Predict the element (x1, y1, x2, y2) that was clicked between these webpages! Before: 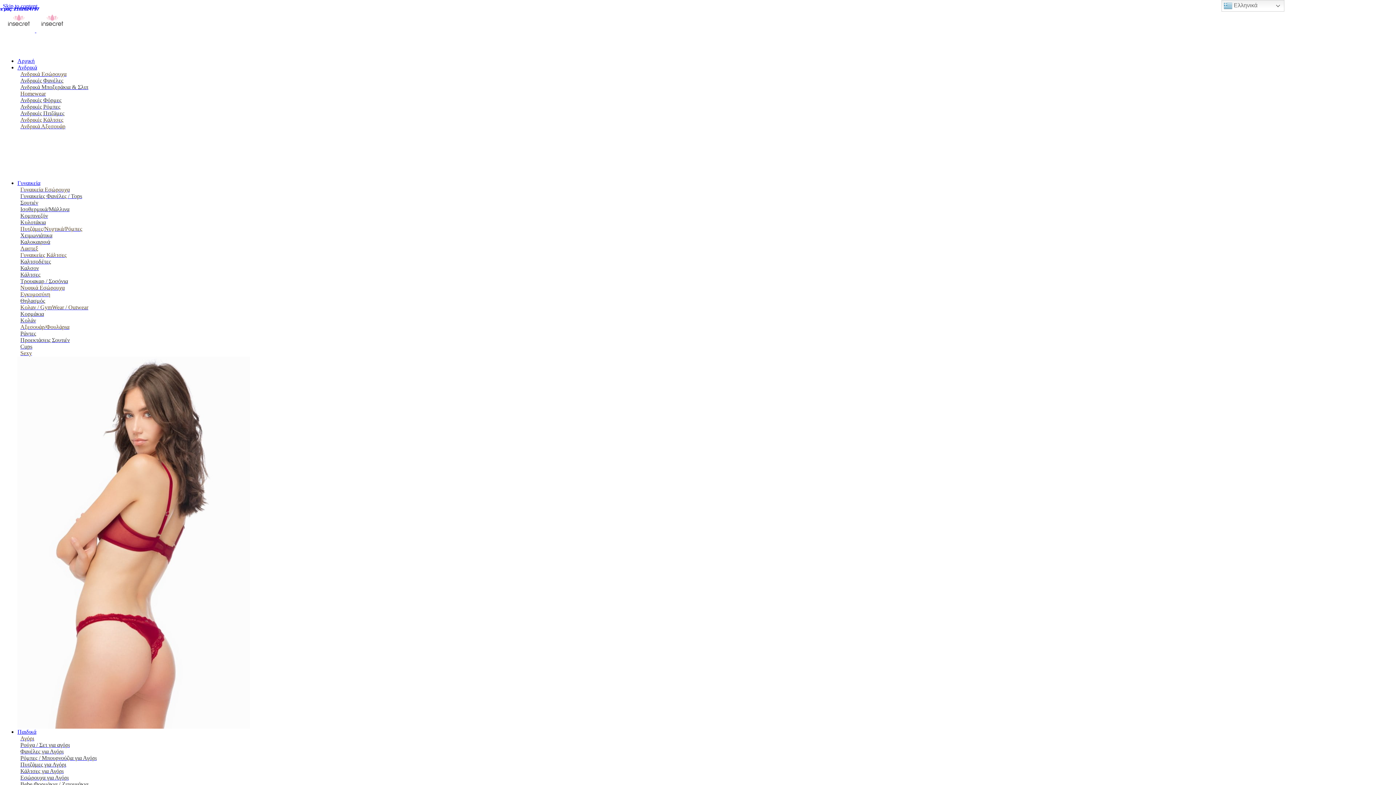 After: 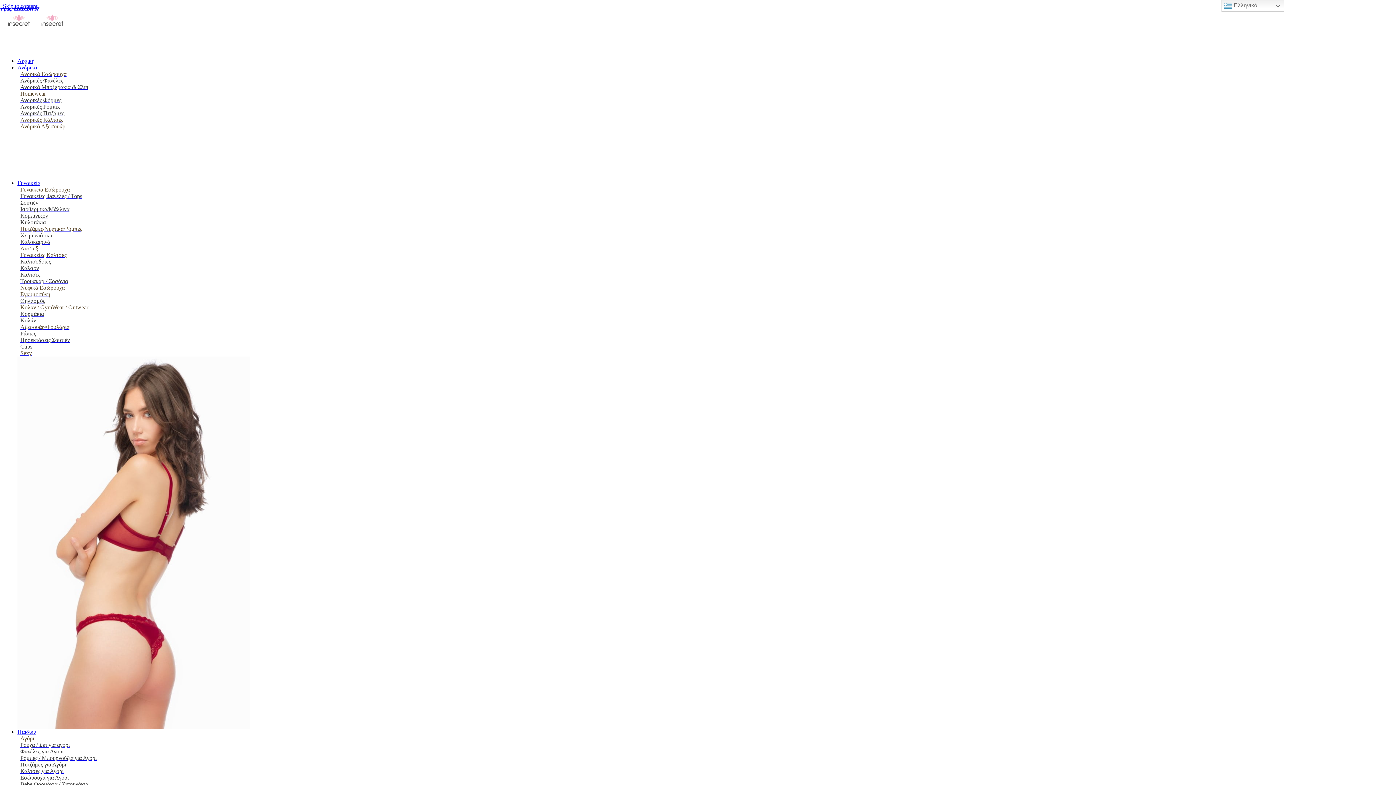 Action: label: Ράντες bbox: (17, 327, 38, 339)